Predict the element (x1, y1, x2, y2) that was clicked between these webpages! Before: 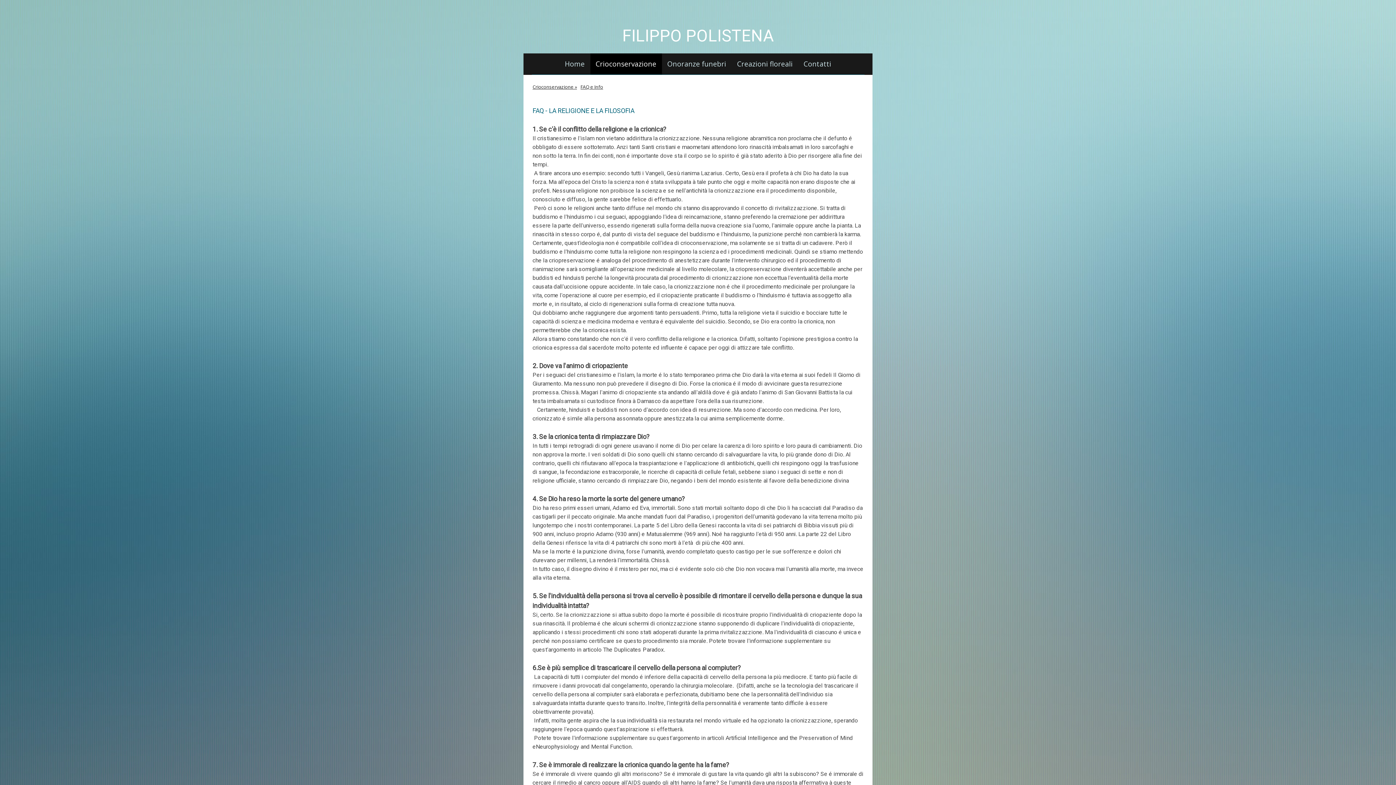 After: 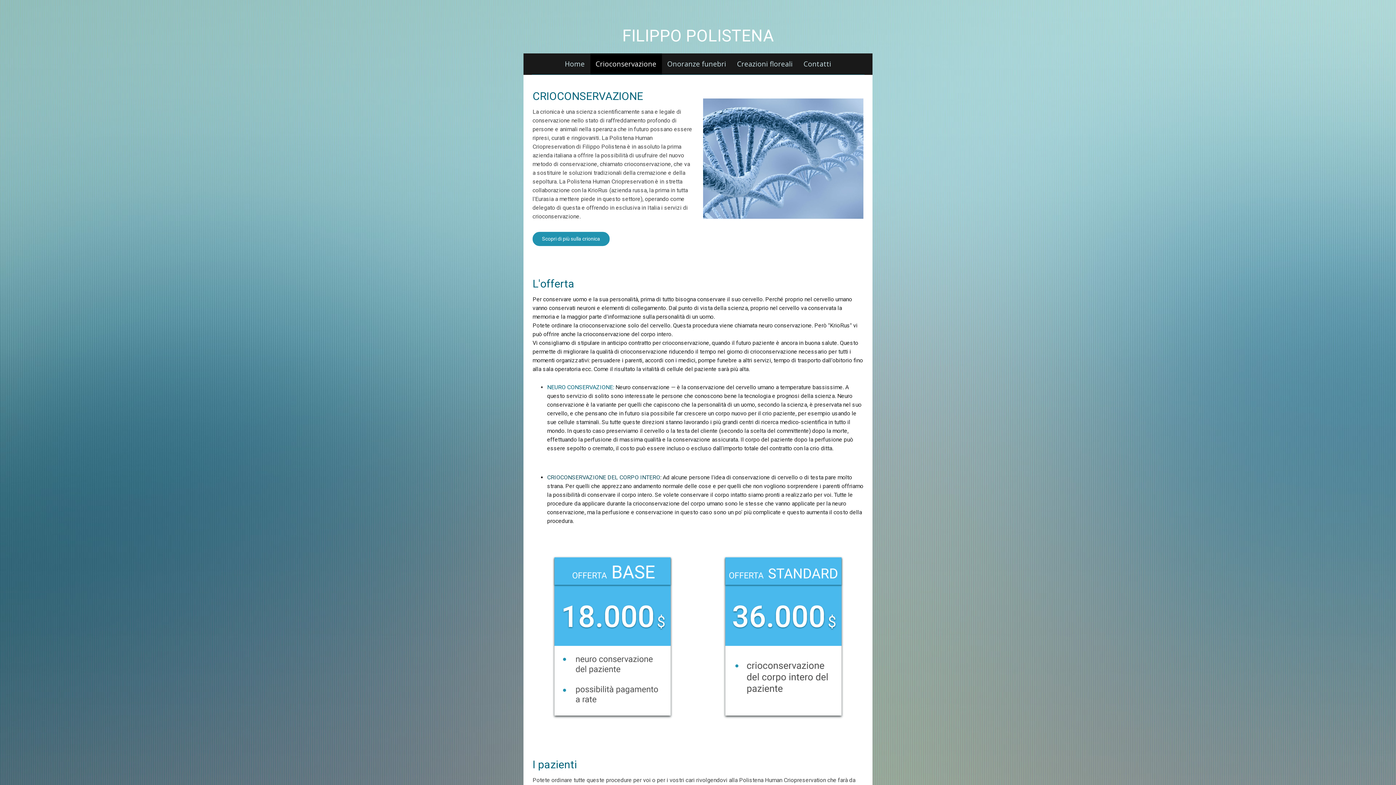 Action: bbox: (590, 53, 662, 74) label: Crioconservazione